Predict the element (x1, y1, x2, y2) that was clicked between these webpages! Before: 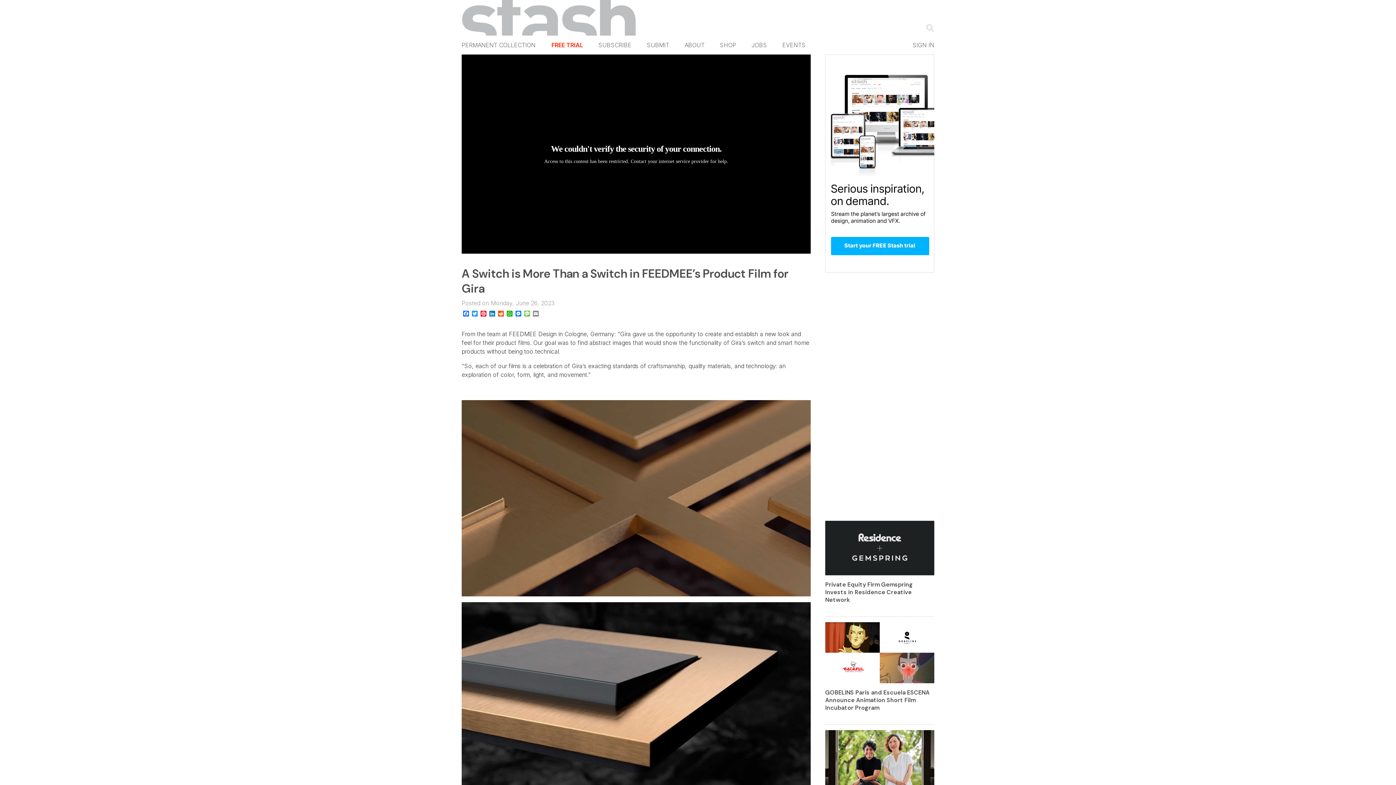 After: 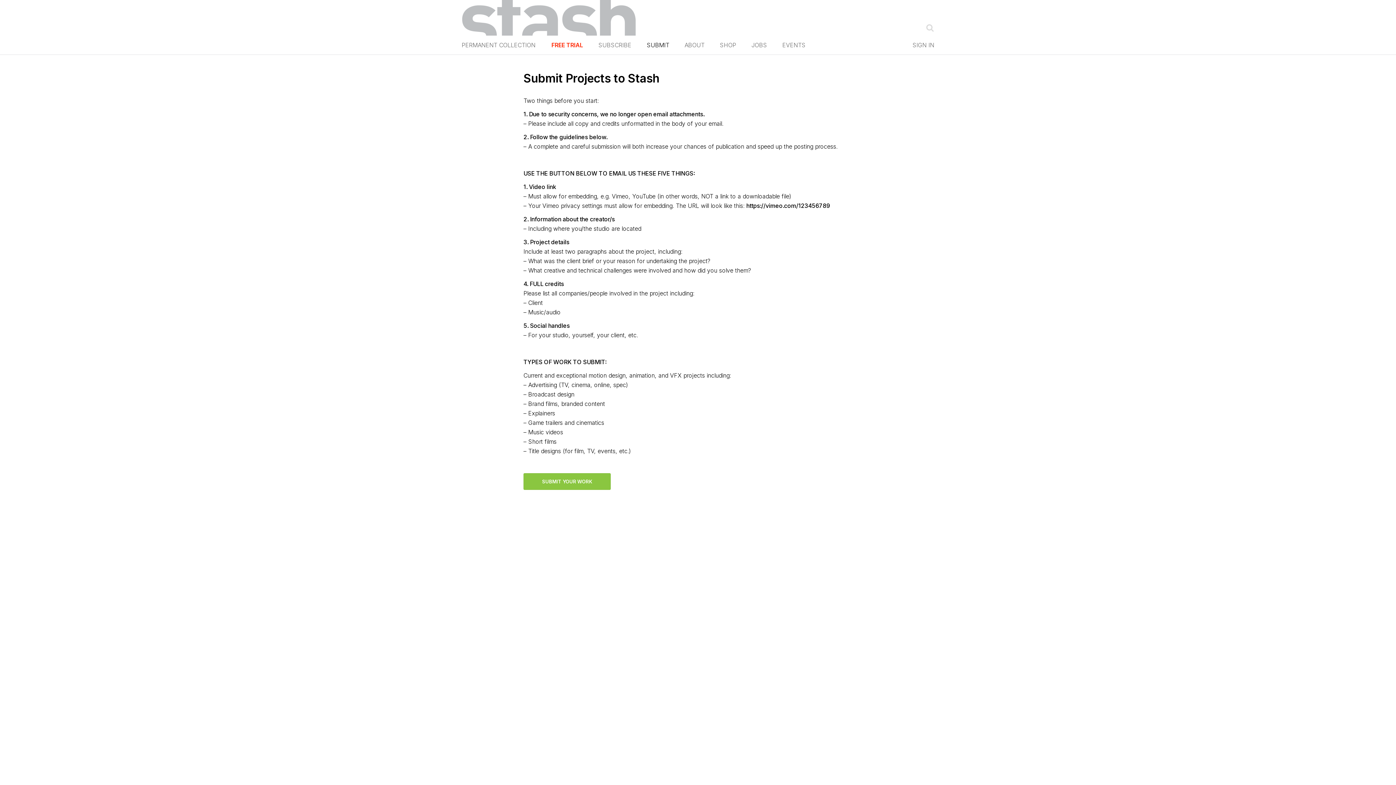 Action: label: SUBMIT bbox: (639, 40, 677, 48)